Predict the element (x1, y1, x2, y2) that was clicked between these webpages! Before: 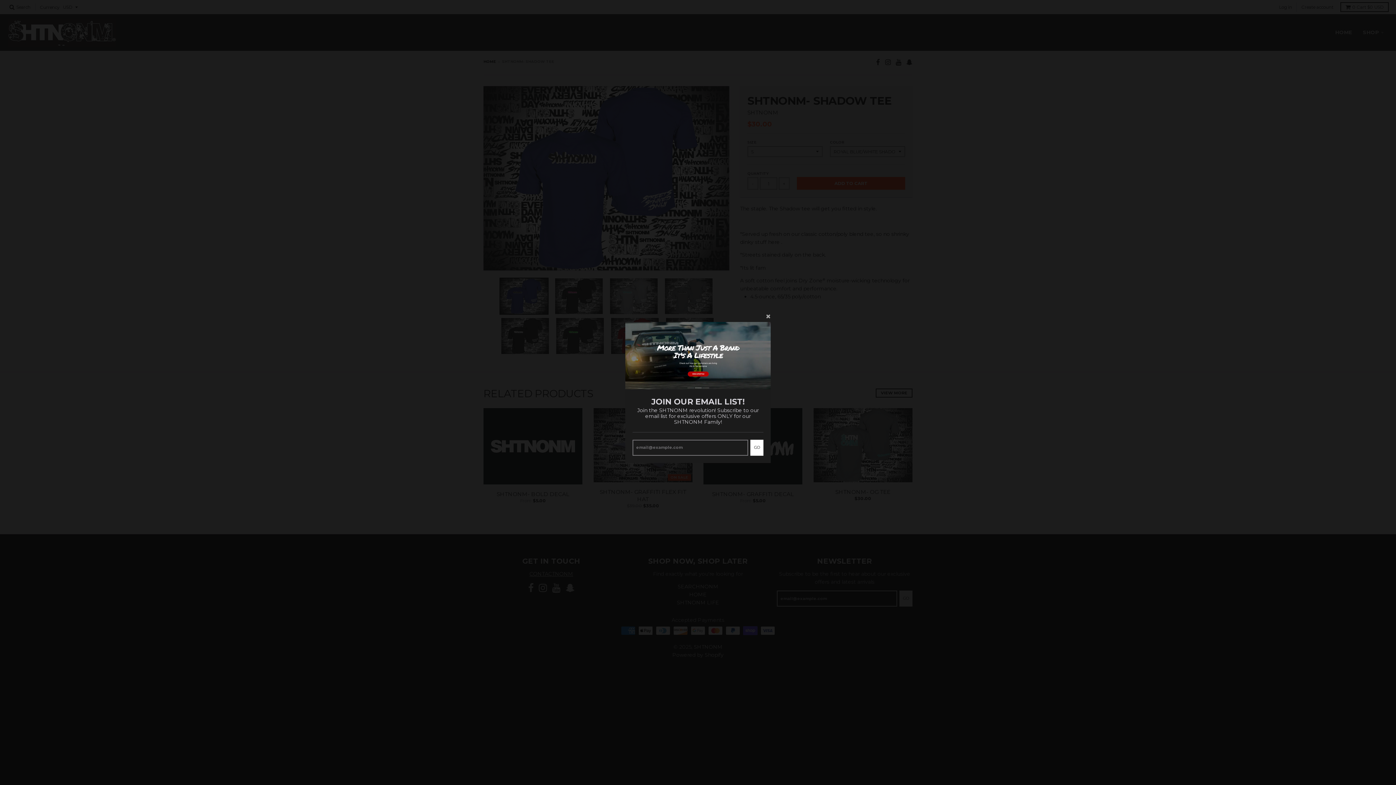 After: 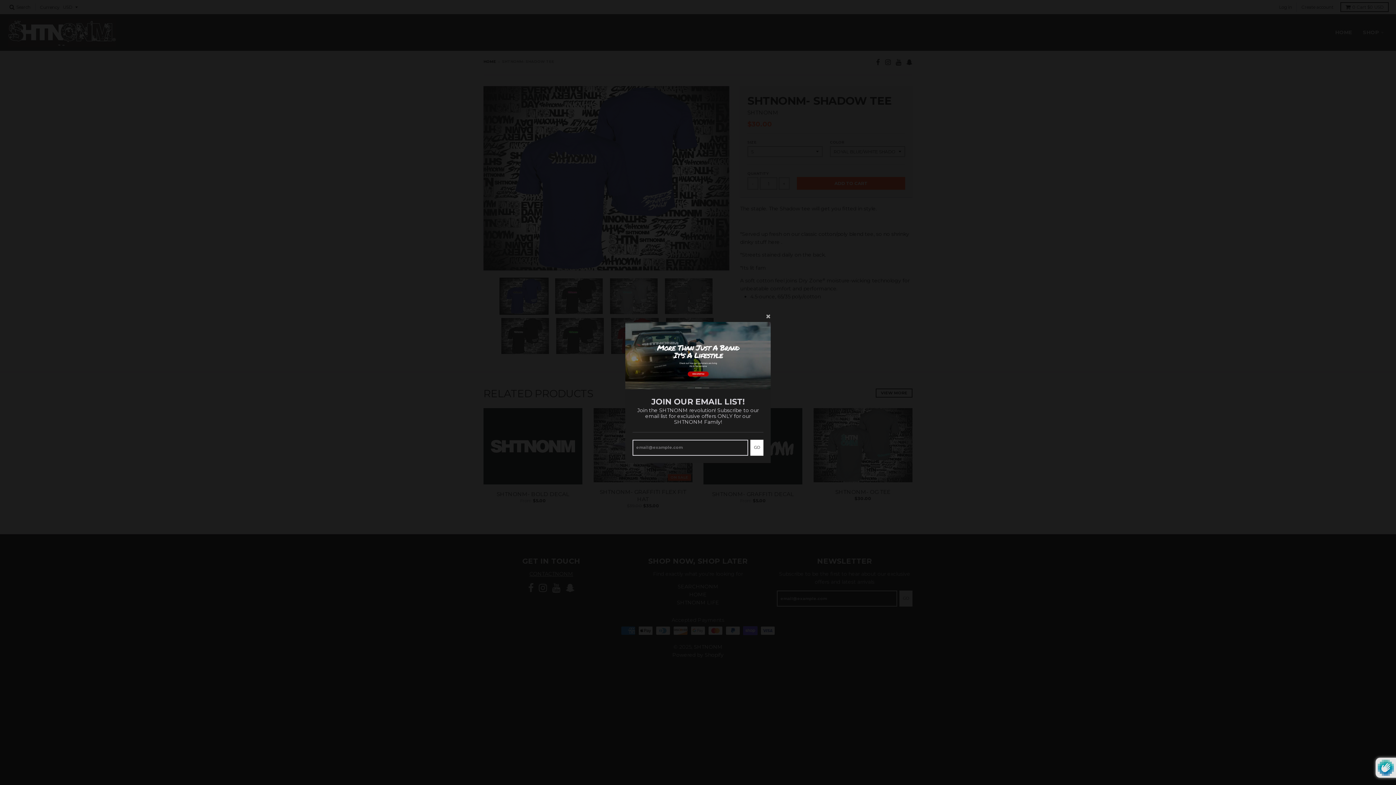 Action: label: GO bbox: (750, 454, 763, 470)